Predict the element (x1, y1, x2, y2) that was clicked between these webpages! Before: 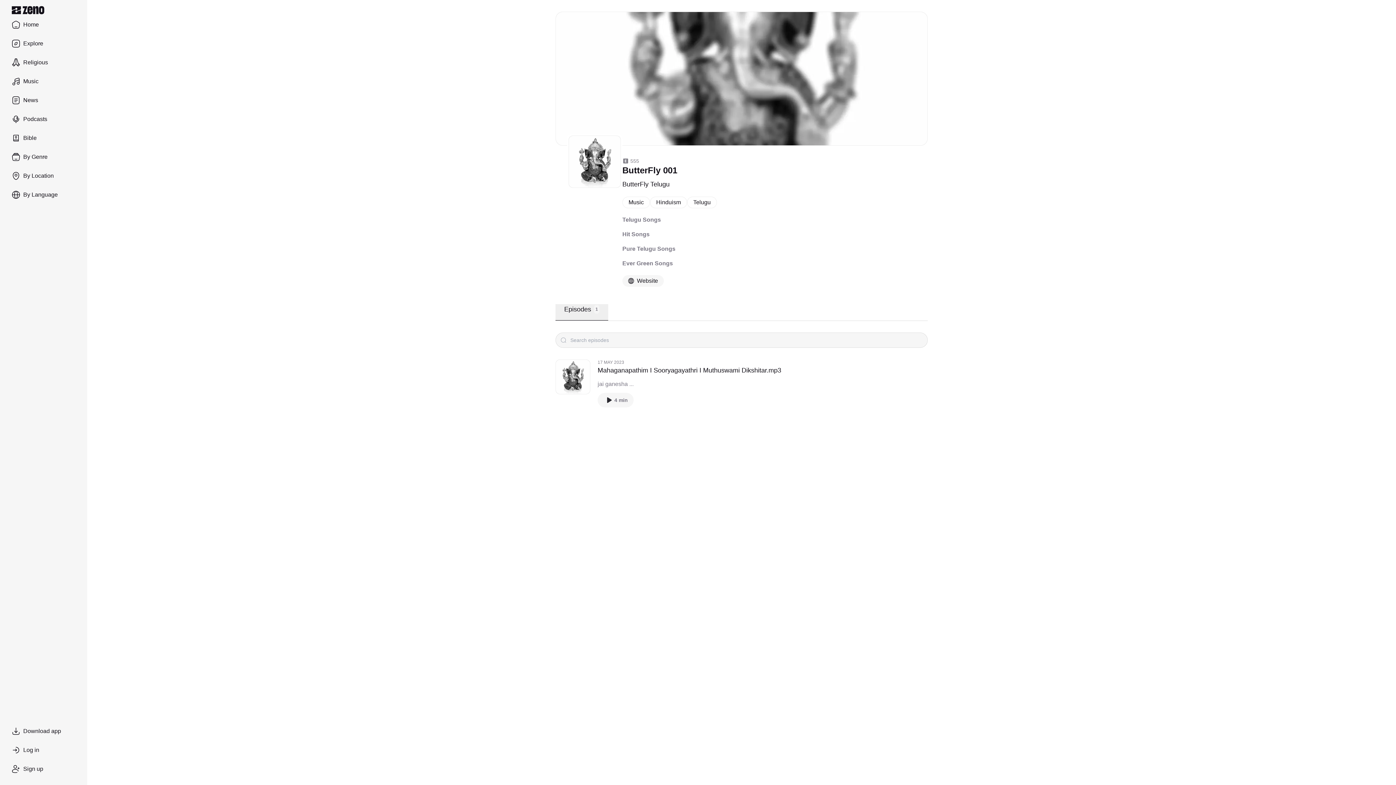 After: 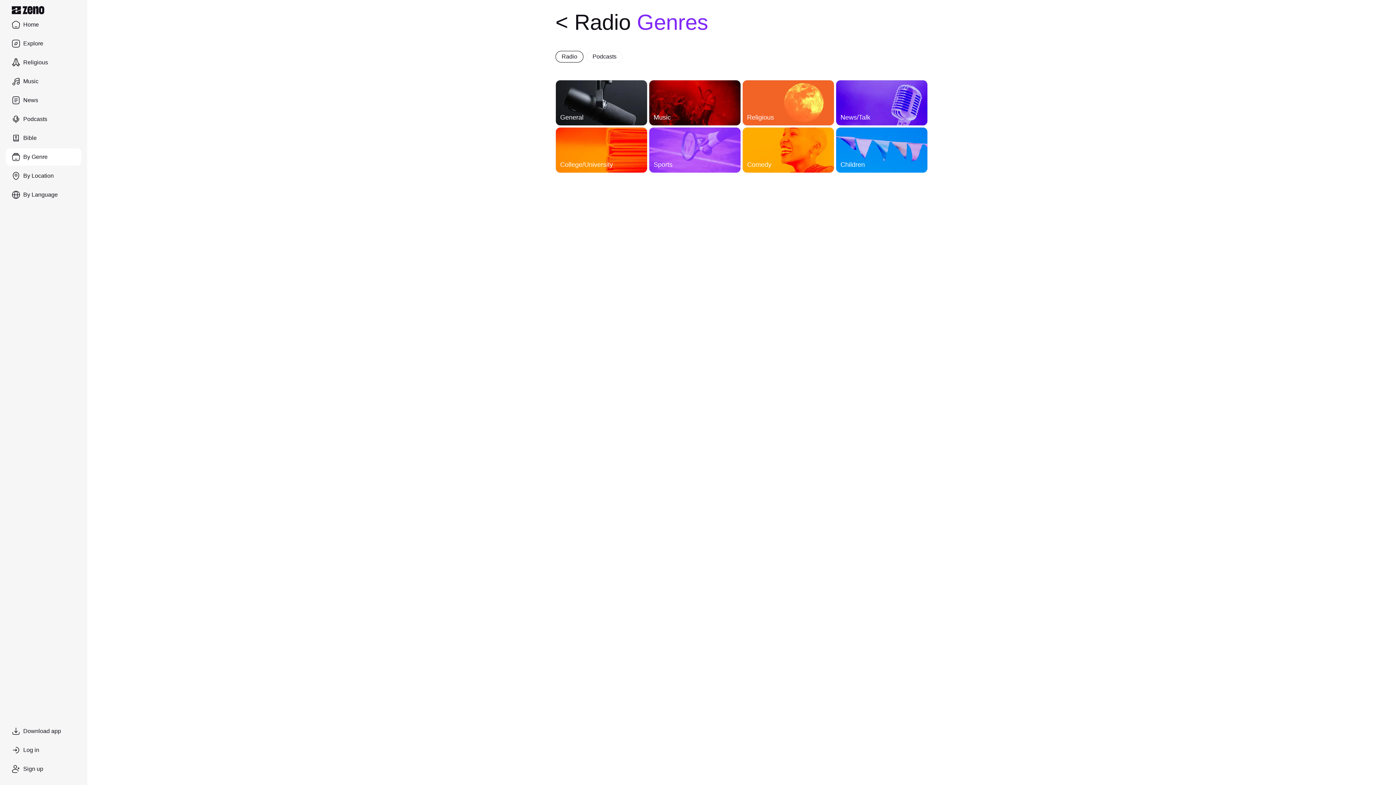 Action: bbox: (5, 148, 81, 165) label: By Genre